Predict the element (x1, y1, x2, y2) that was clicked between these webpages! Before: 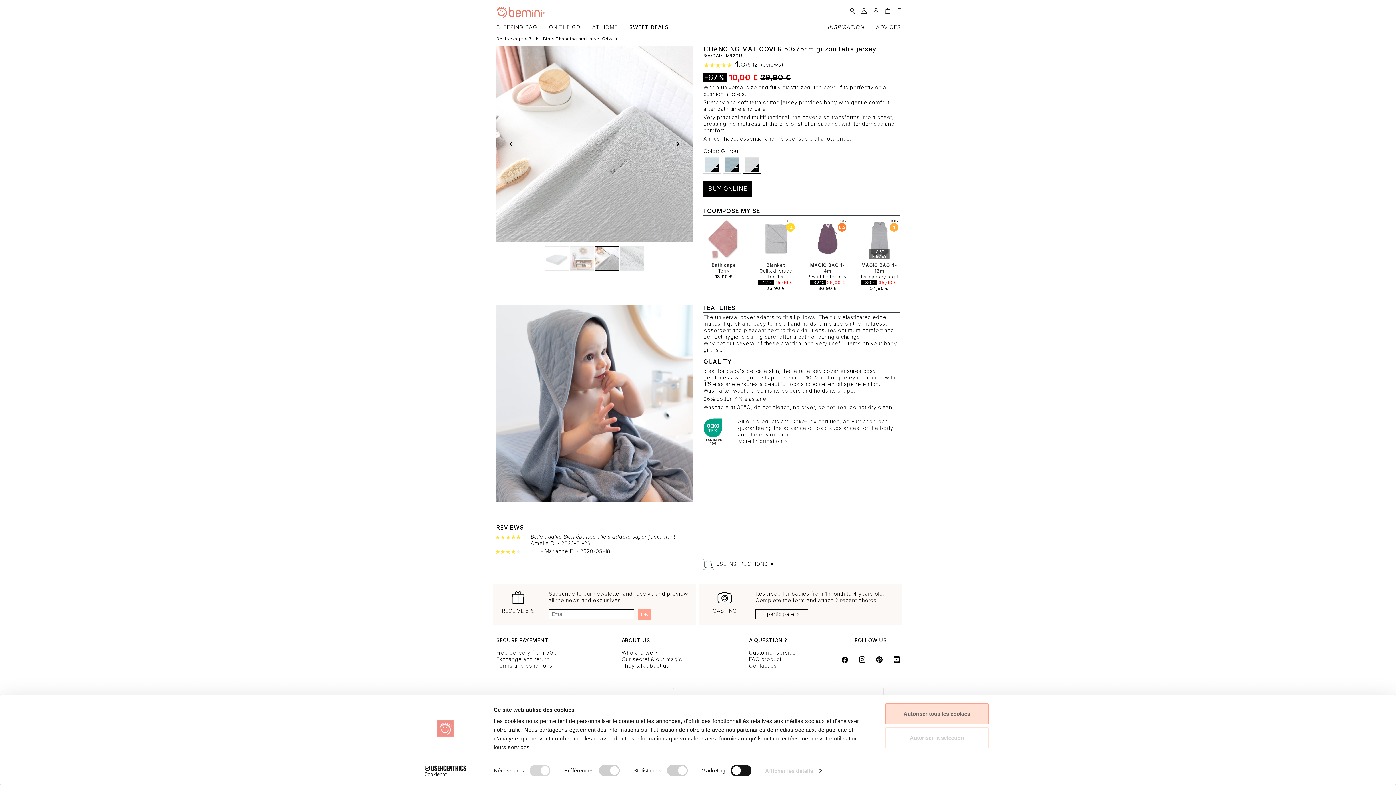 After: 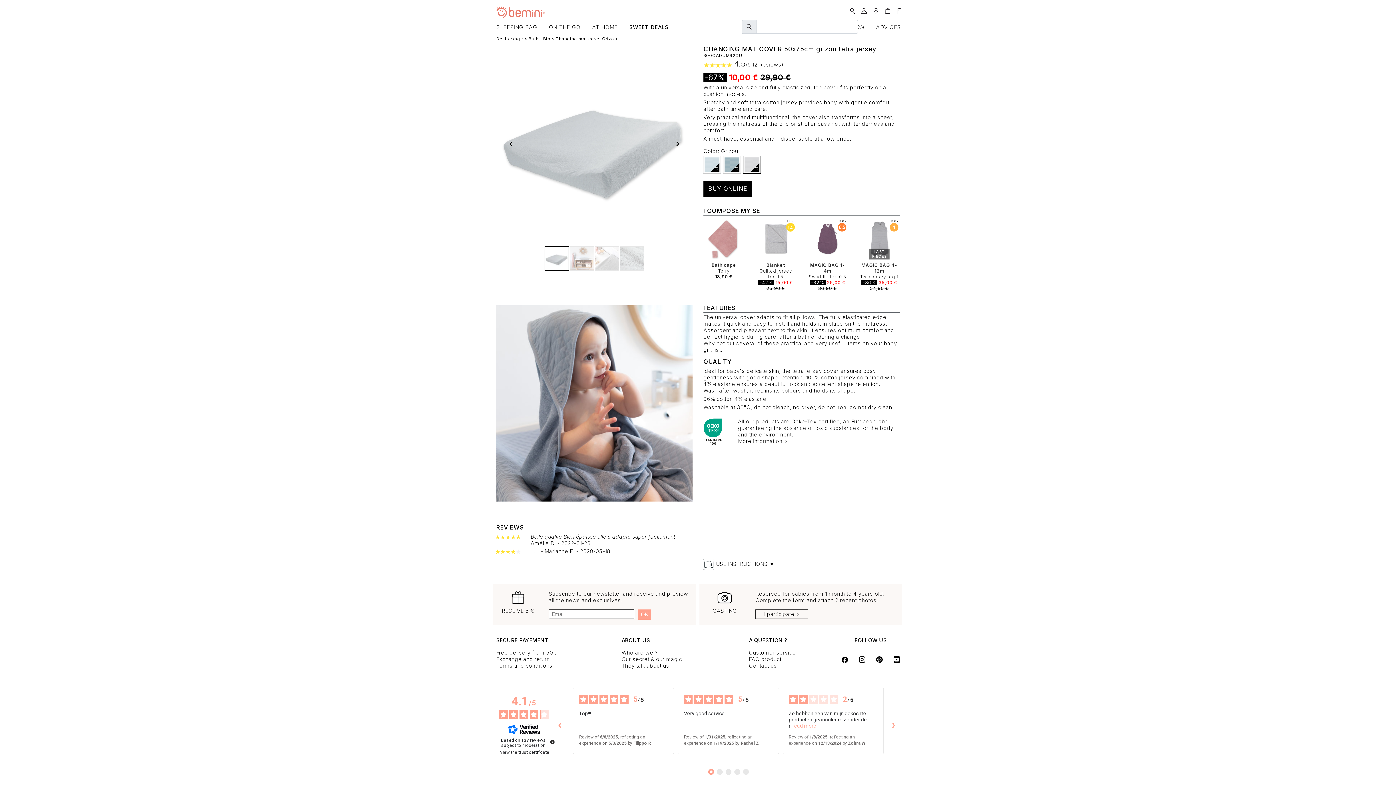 Action: bbox: (847, 4, 858, 14)